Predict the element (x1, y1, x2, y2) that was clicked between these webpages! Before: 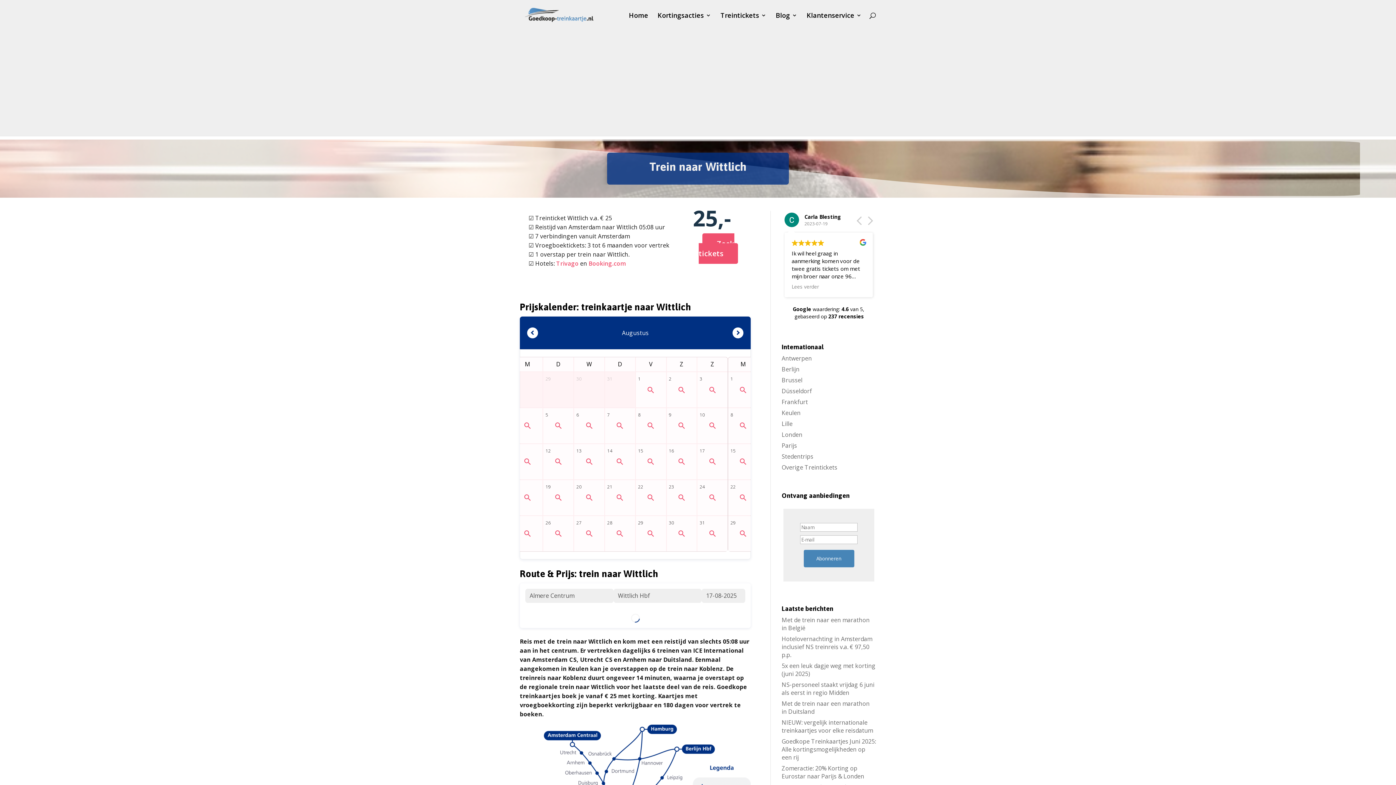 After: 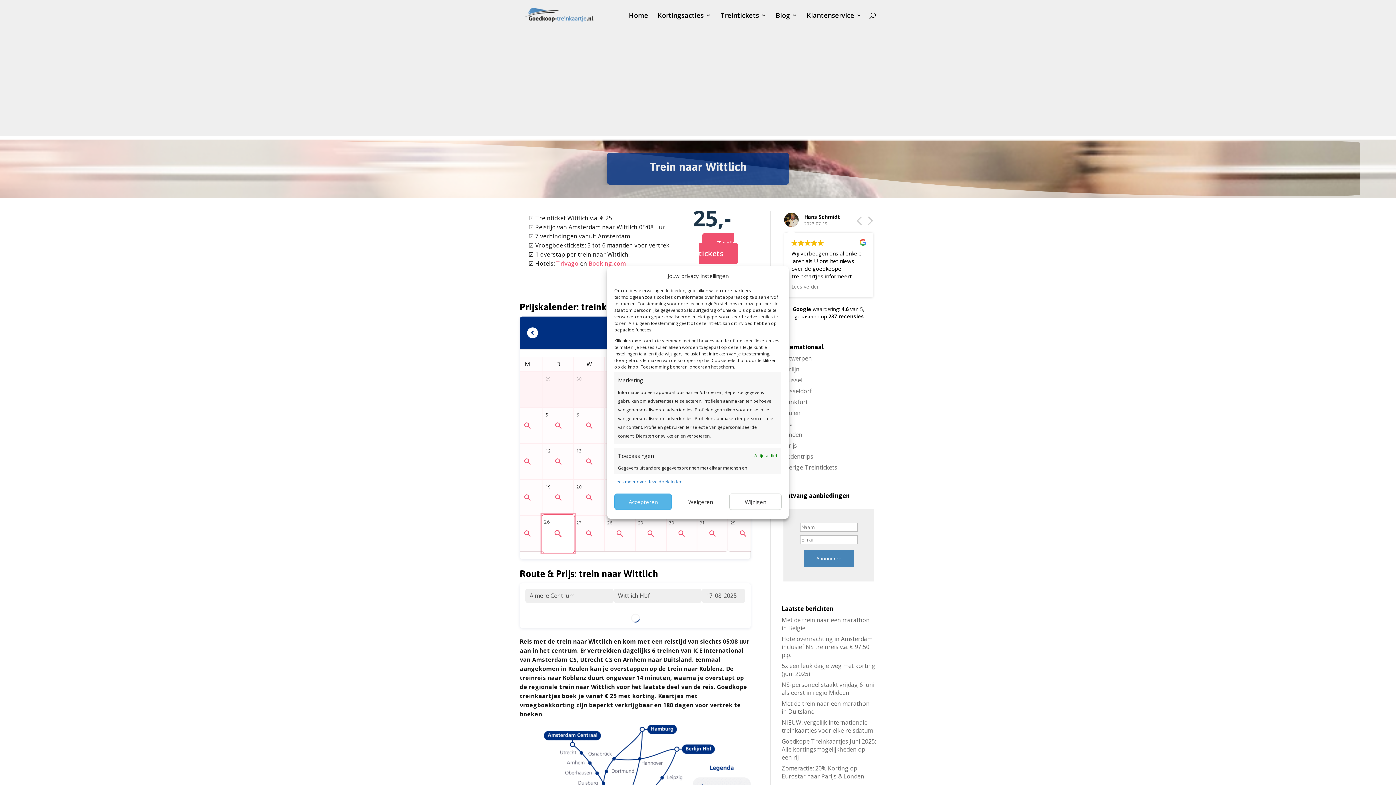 Action: bbox: (543, 516, 573, 551)